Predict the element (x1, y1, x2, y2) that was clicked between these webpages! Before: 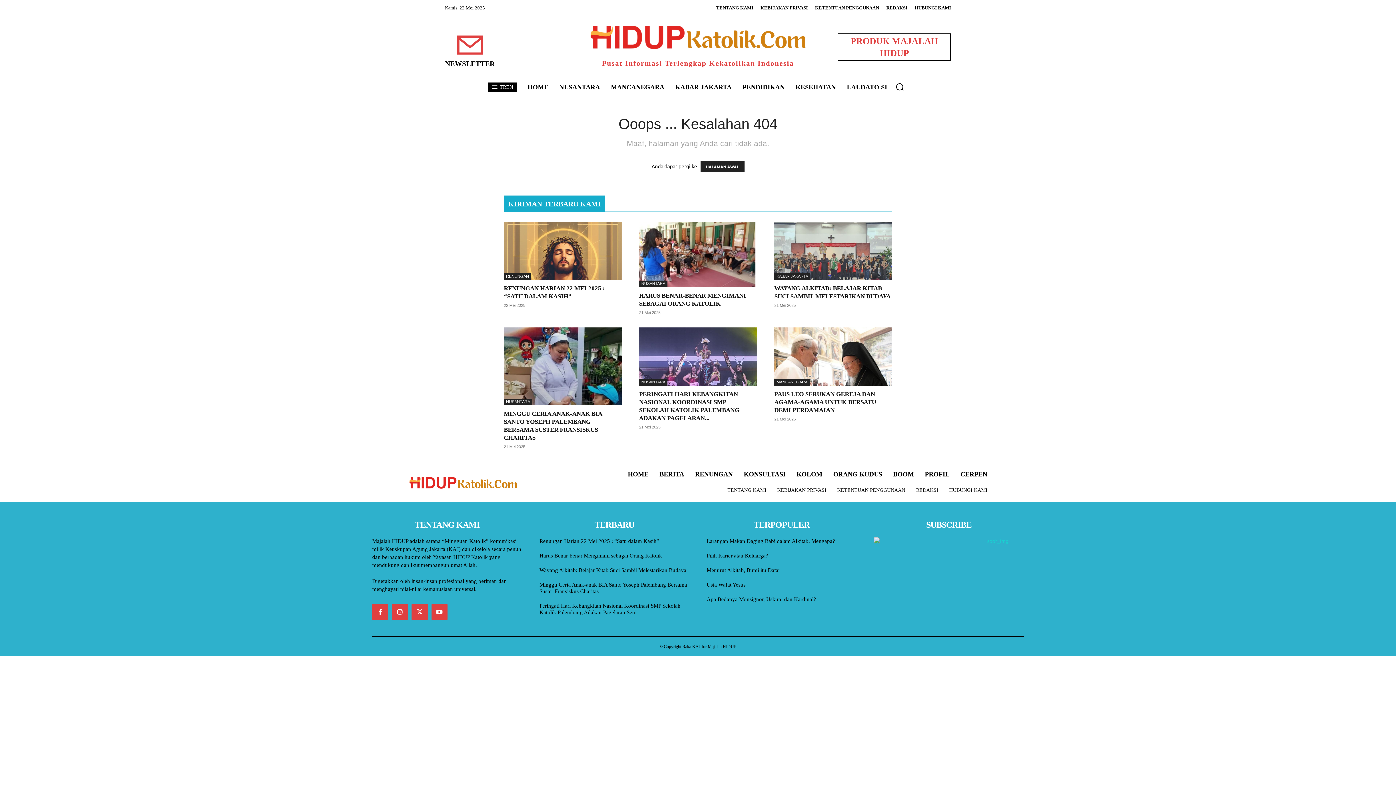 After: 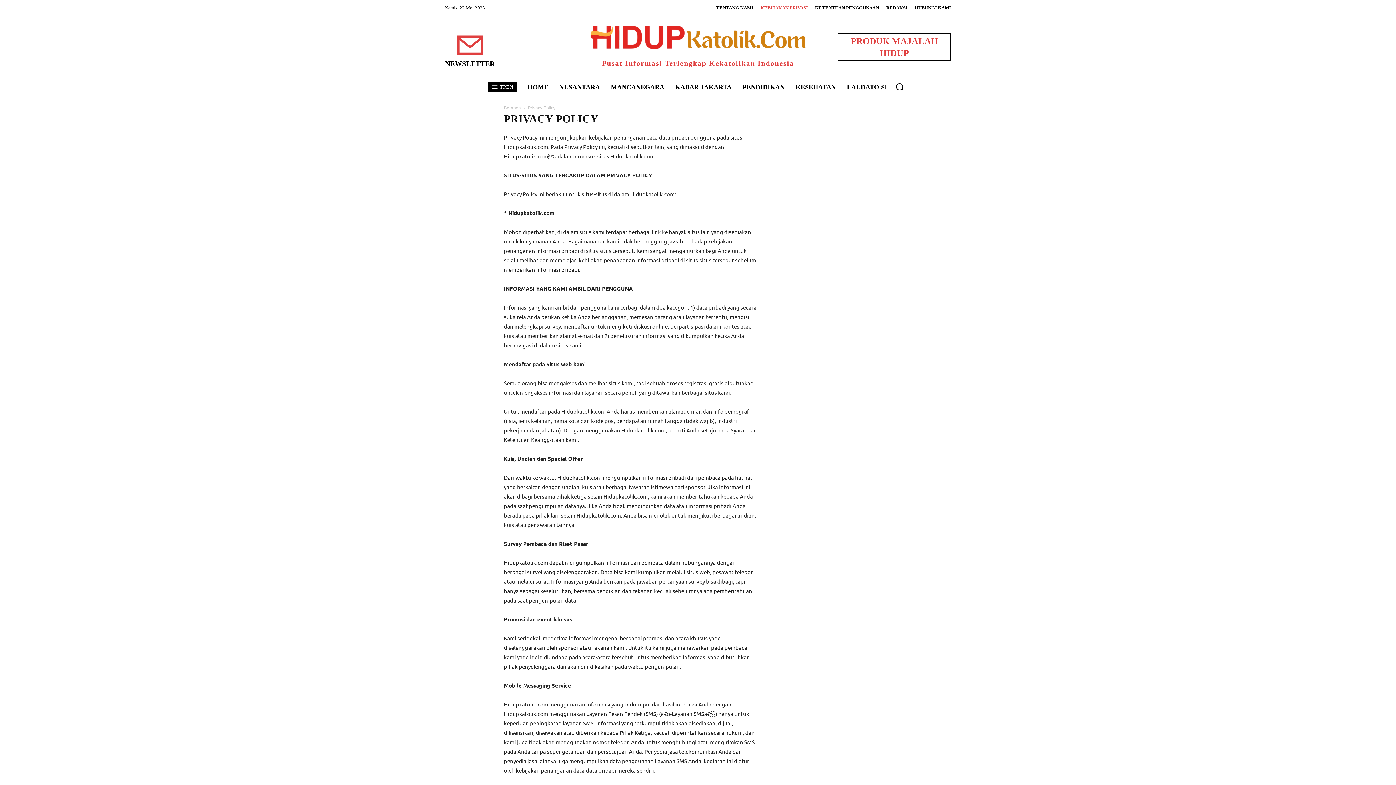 Action: bbox: (777, 487, 826, 493) label: KEBIJAKAN PRIVASI